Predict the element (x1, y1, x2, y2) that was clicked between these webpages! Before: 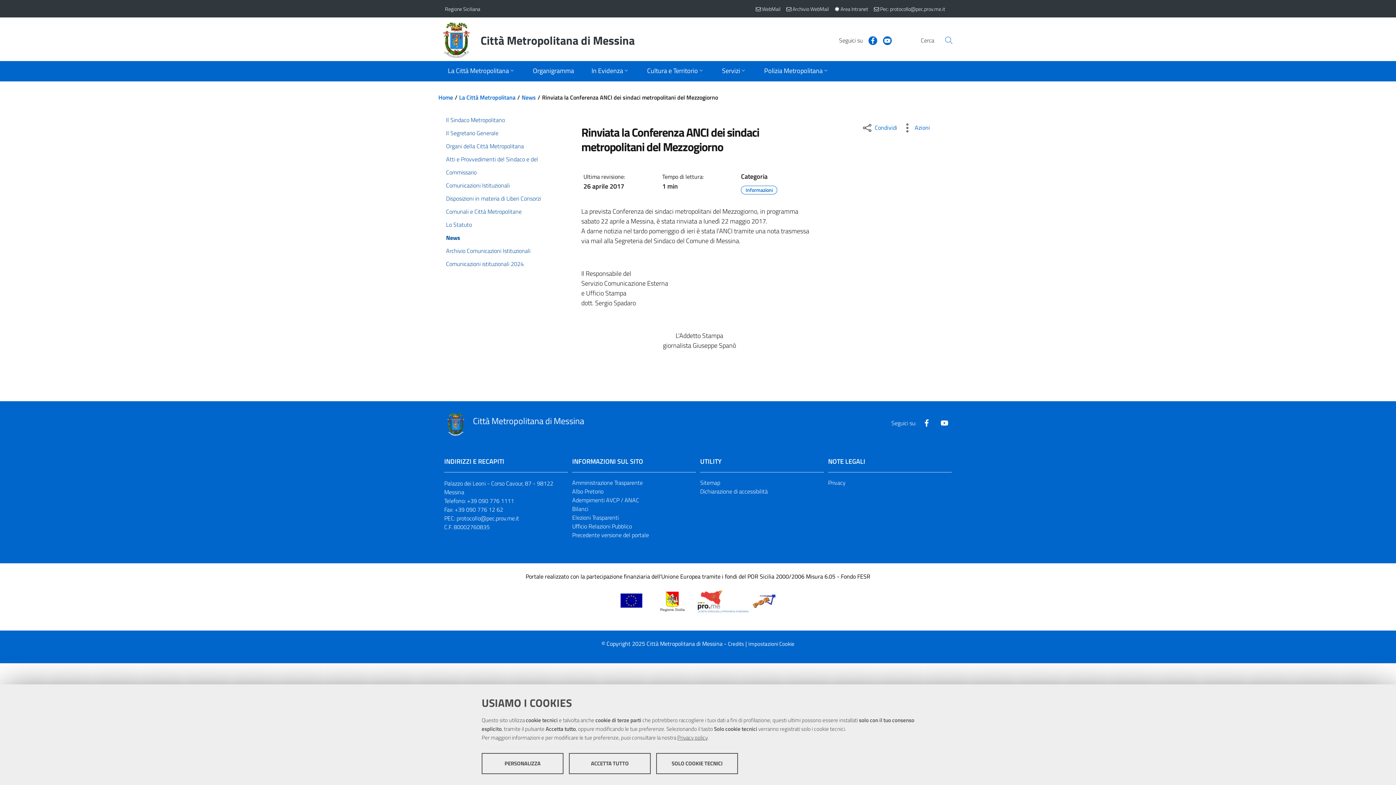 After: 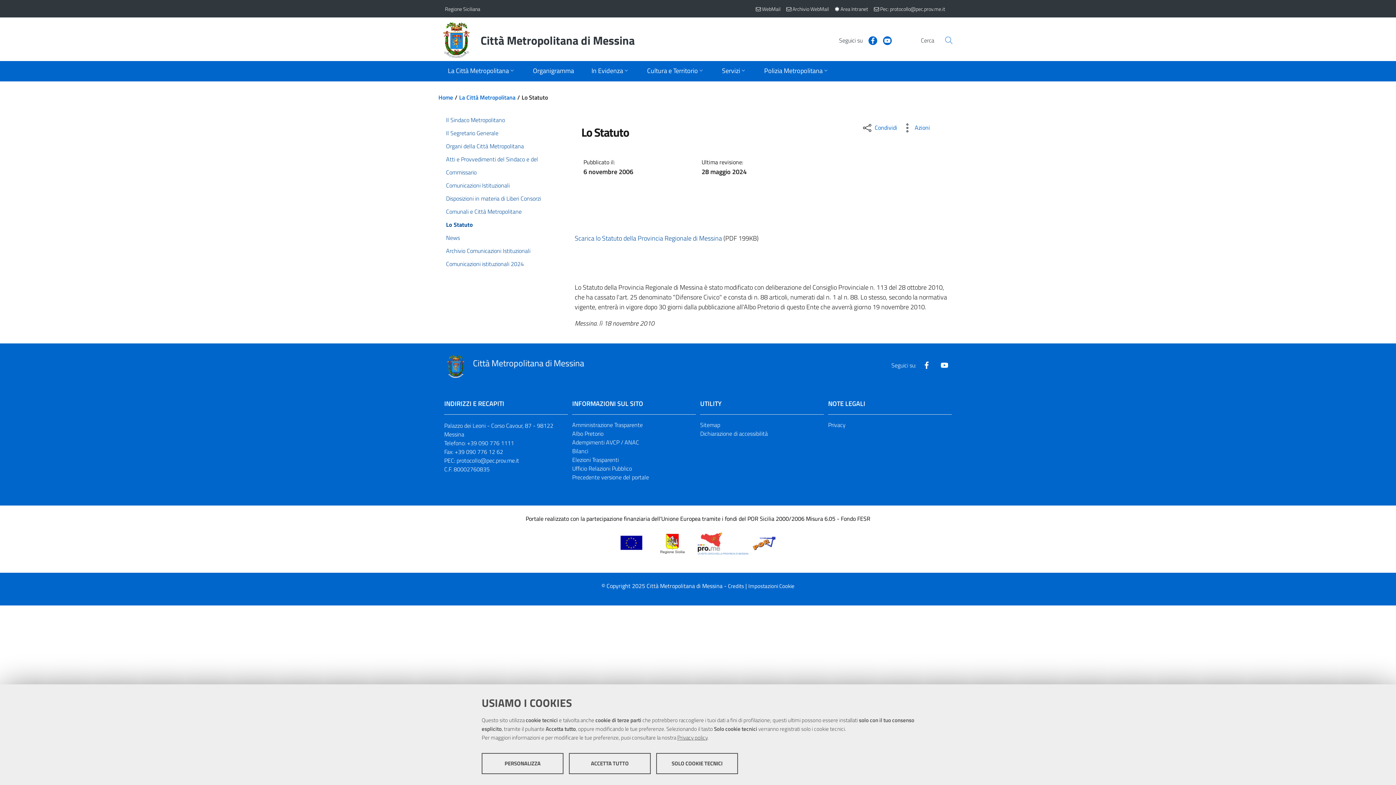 Action: label: Lo Statuto bbox: (446, 218, 560, 231)